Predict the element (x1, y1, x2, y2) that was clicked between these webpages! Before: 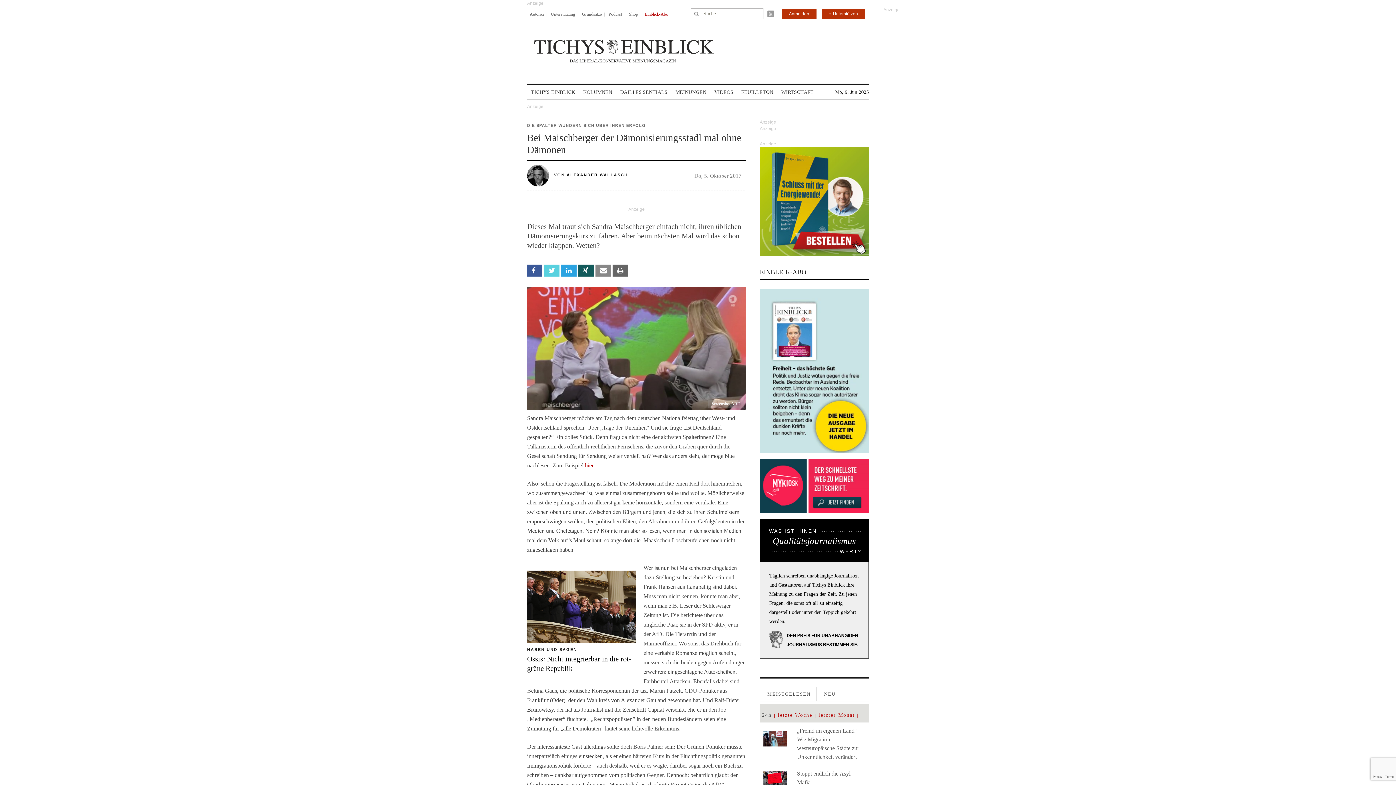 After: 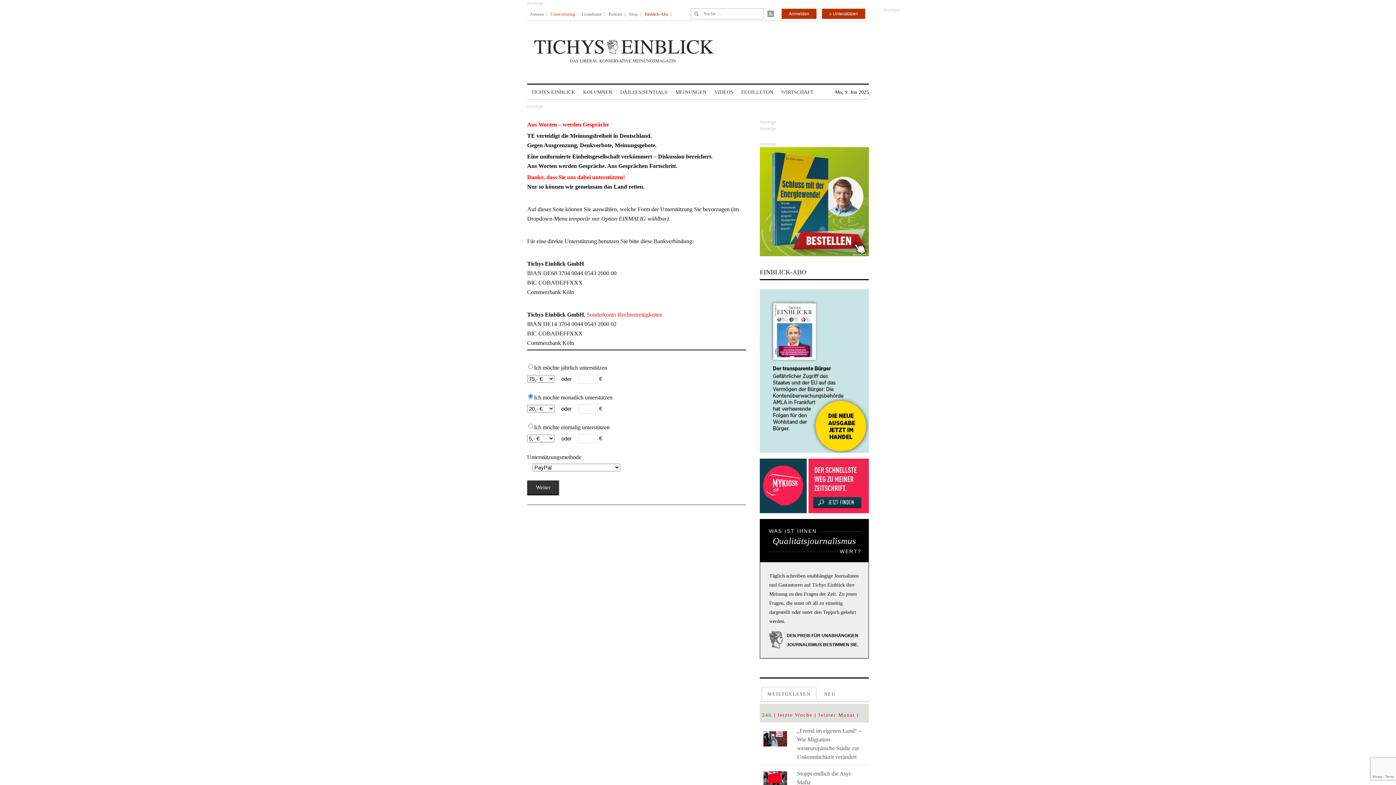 Action: bbox: (550, 6, 575, 21) label: Unterstützung